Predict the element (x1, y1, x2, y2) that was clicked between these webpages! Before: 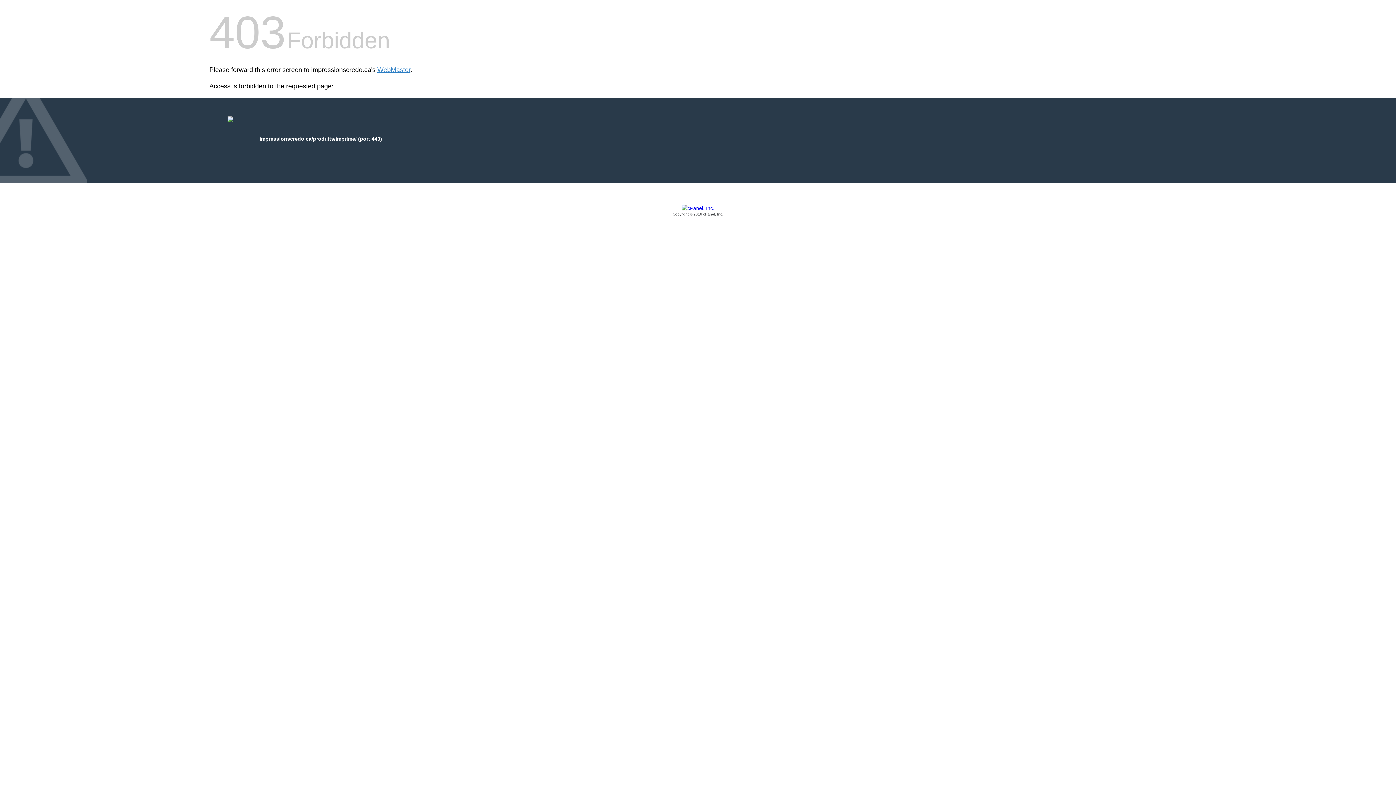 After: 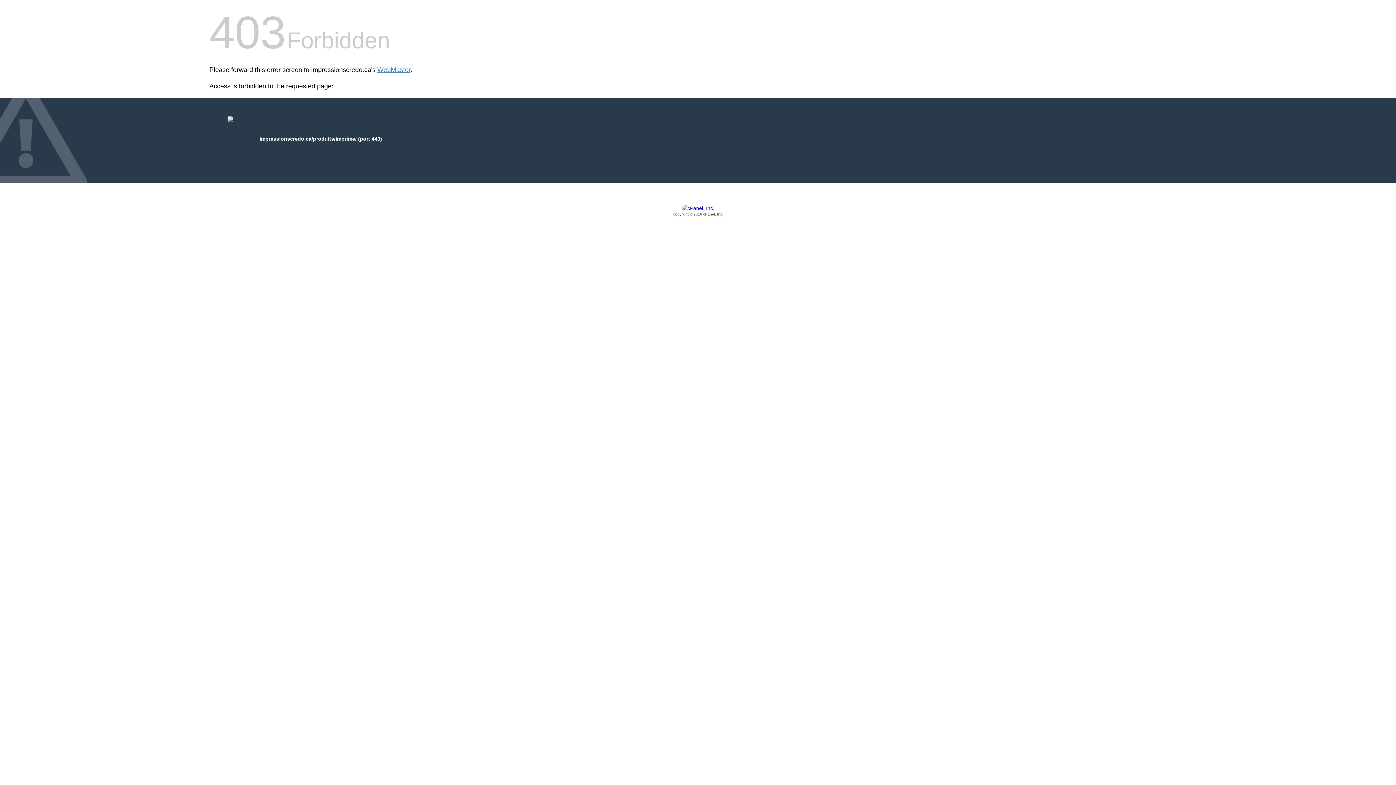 Action: bbox: (209, 205, 1186, 217) label: Copyright © 2016 cPanel, Inc.